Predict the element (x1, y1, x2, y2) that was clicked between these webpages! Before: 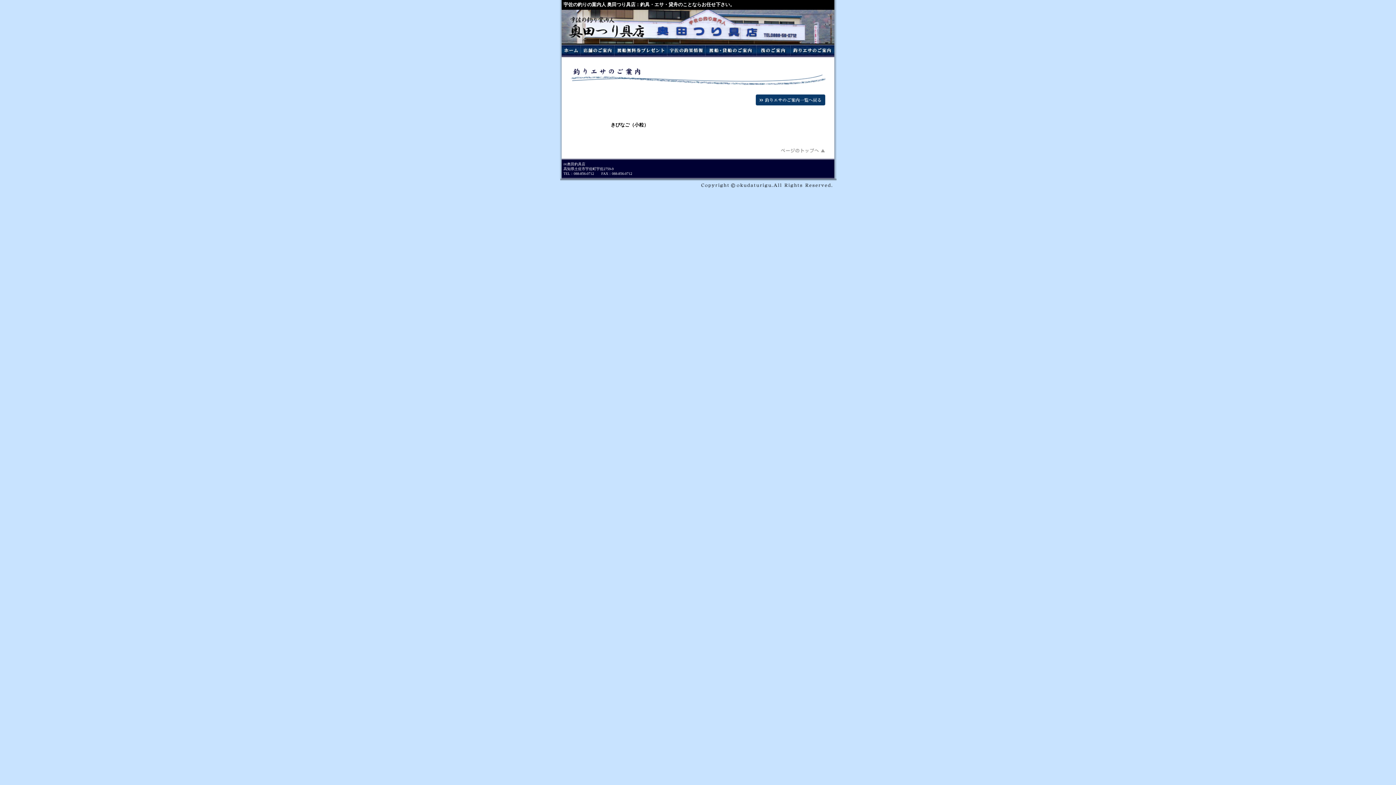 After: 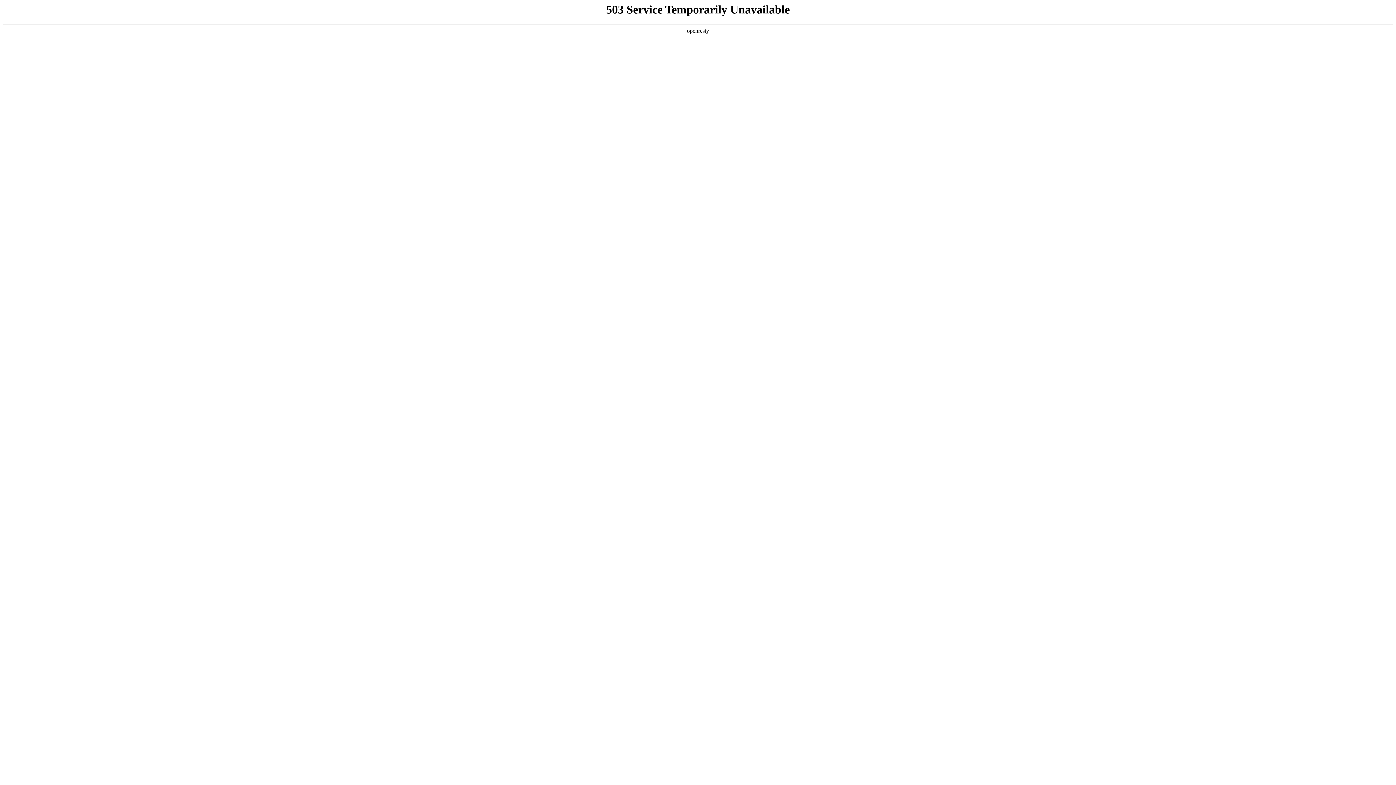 Action: bbox: (667, 52, 705, 58)